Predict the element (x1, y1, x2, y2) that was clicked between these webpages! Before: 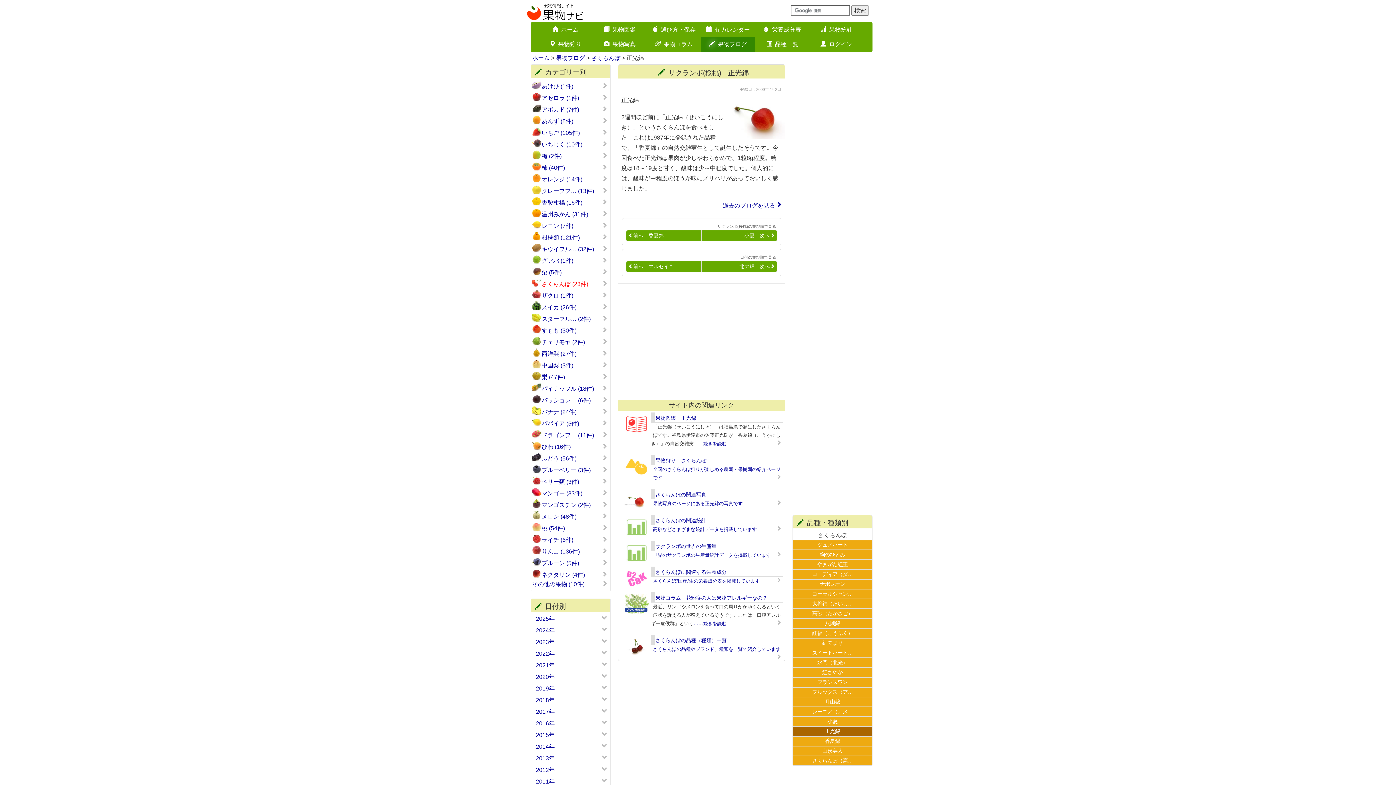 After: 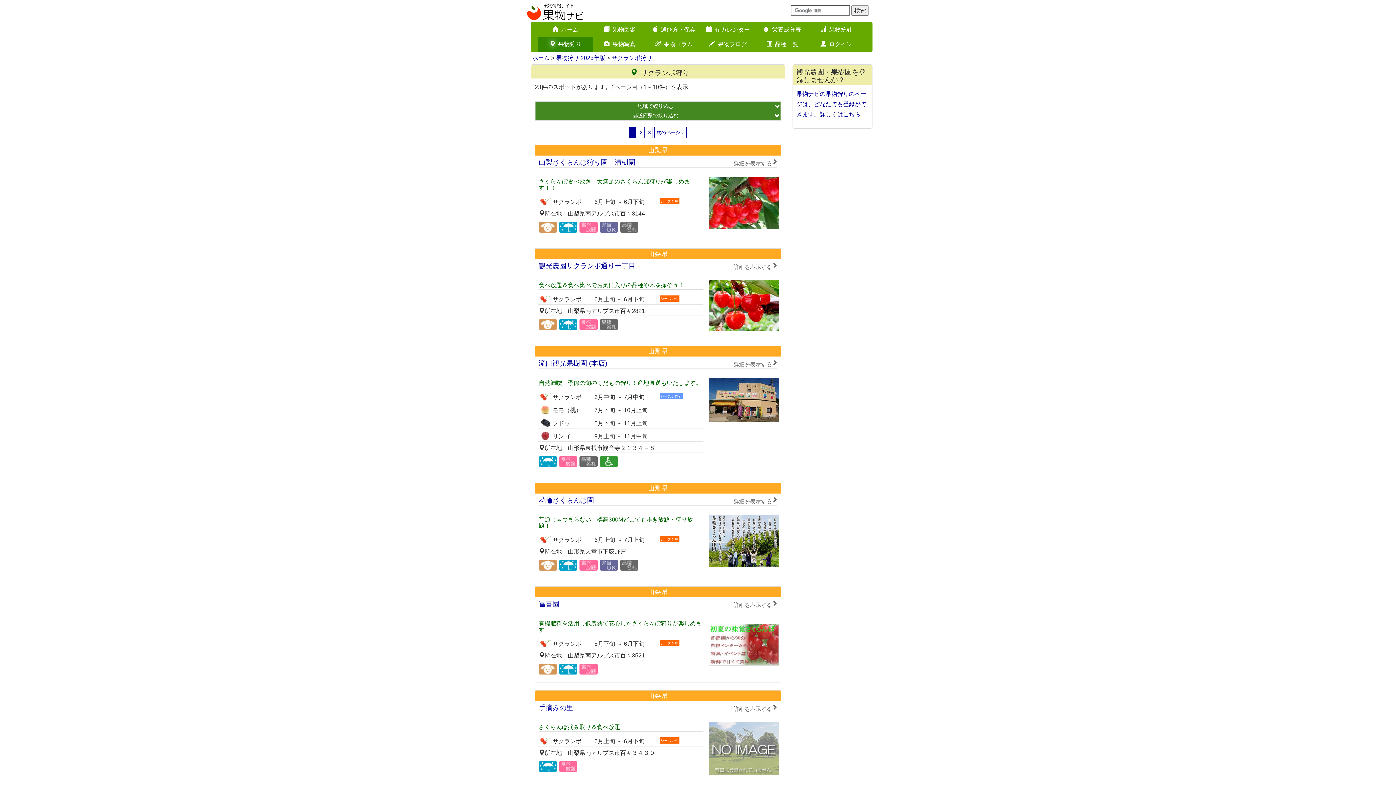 Action: bbox: (655, 457, 706, 463) label: 果物狩り　さくらんぼ